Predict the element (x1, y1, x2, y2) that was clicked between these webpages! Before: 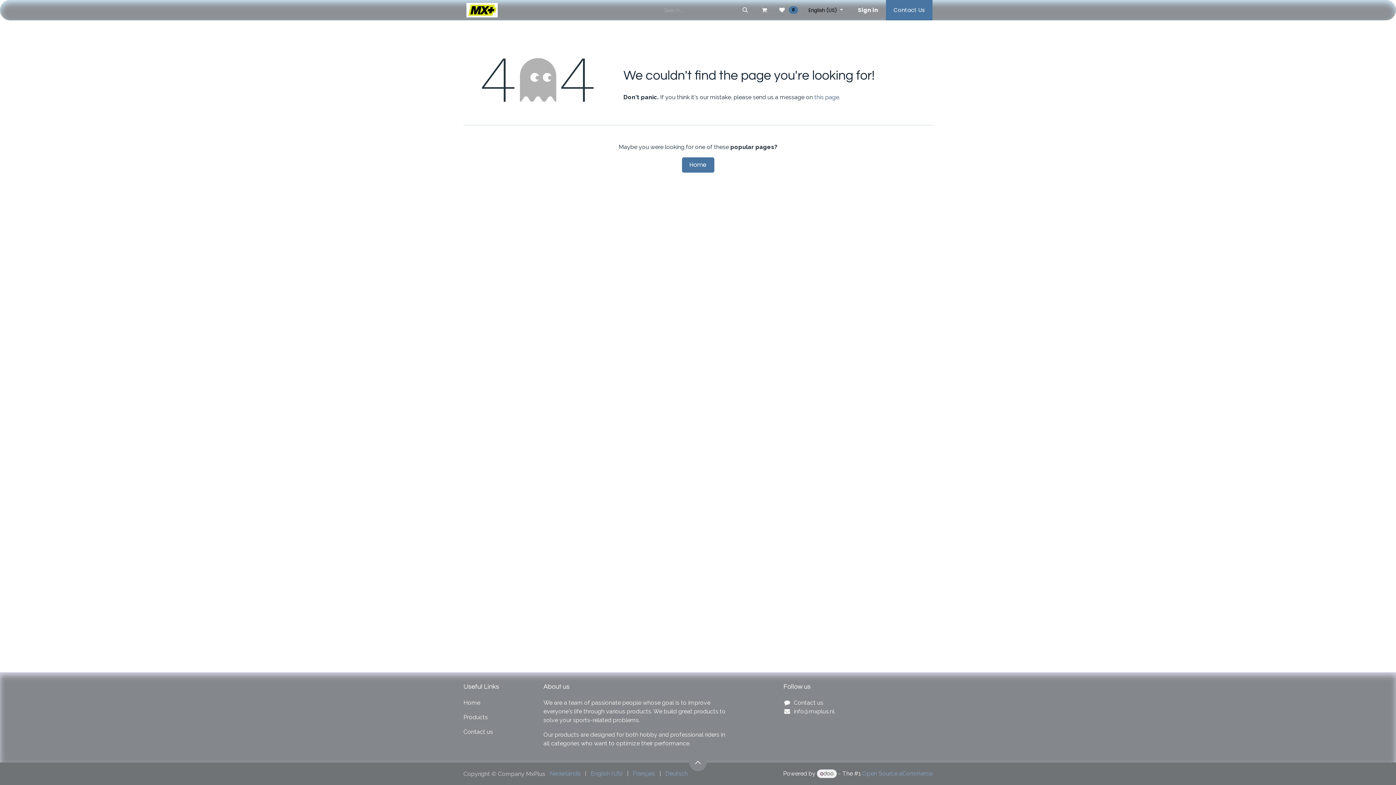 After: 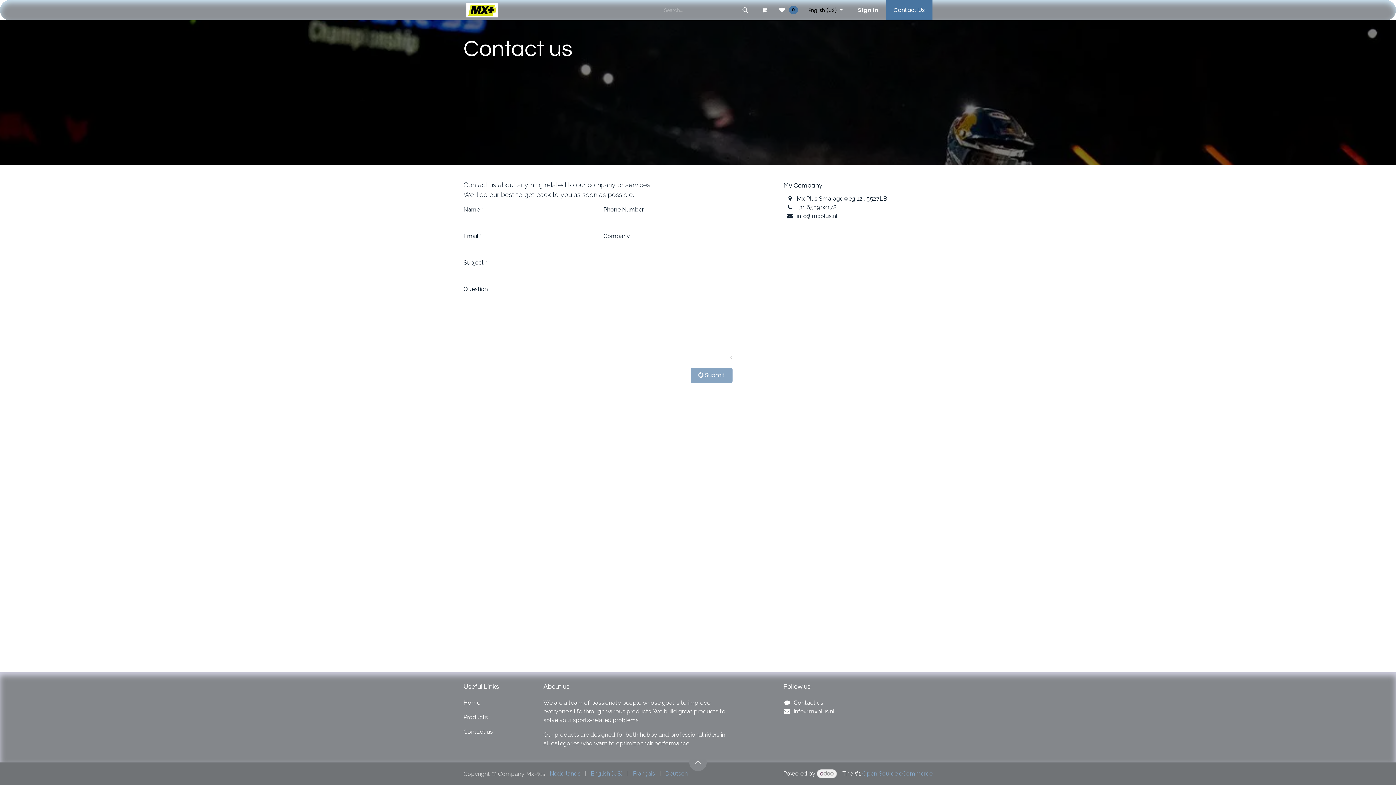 Action: bbox: (463, 728, 493, 735) label: Contact us